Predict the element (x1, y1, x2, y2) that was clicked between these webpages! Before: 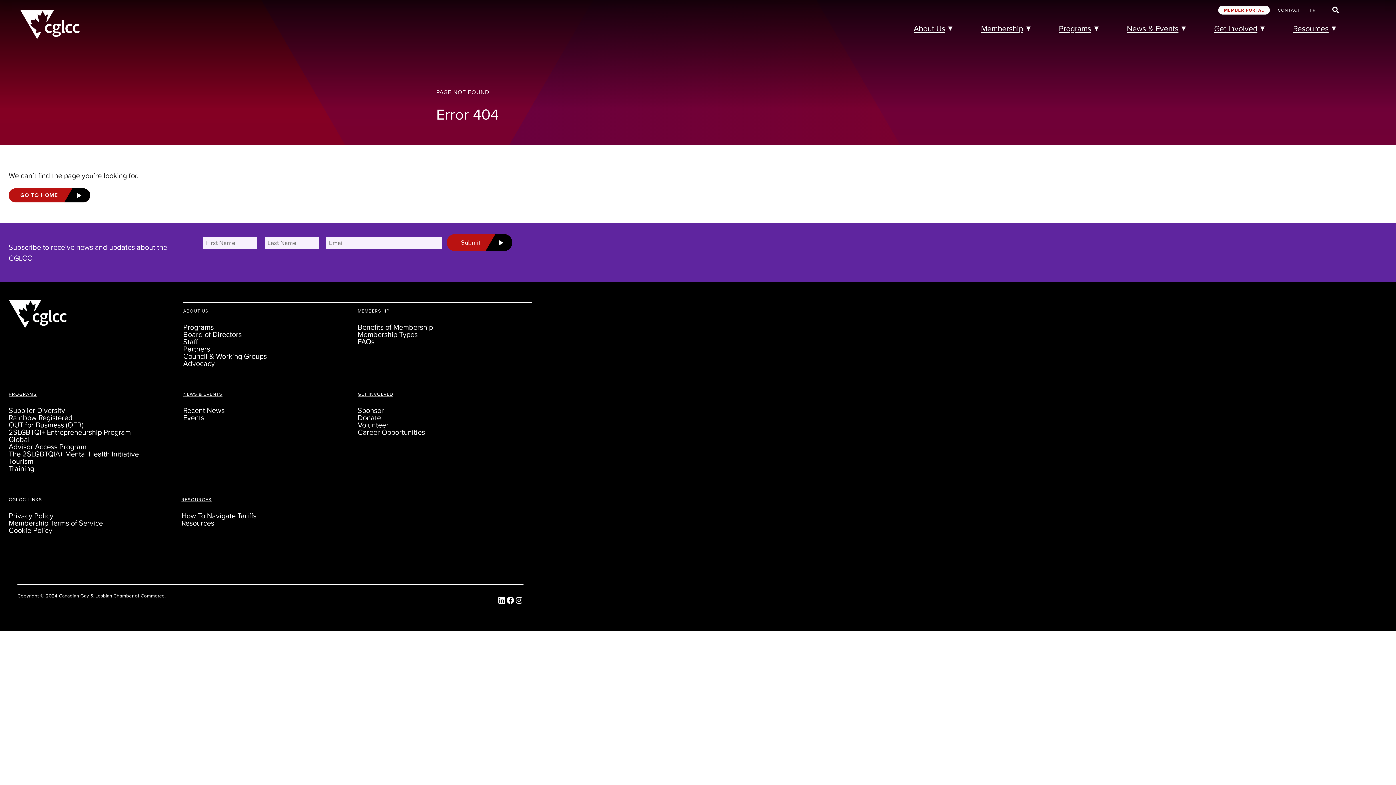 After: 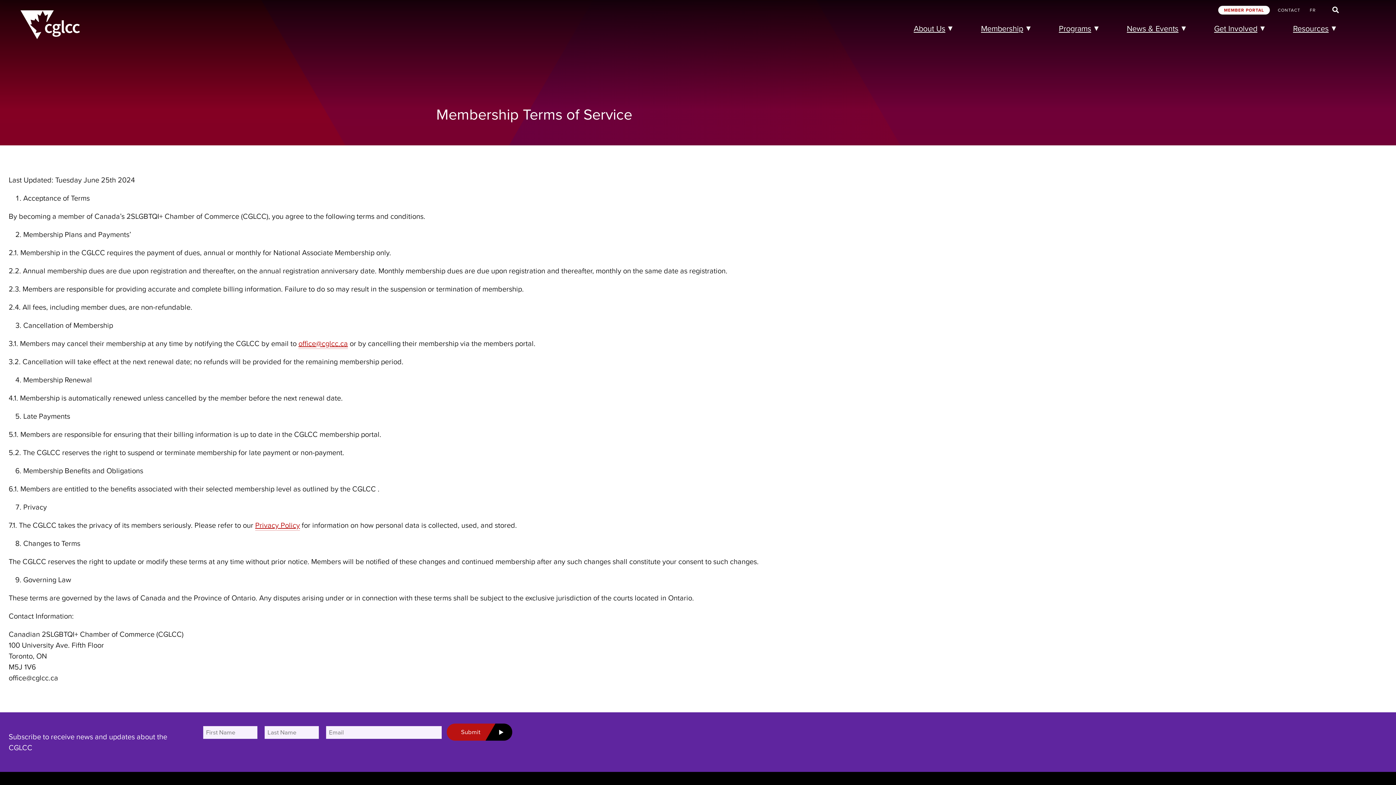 Action: label: Membership Terms of Service bbox: (8, 519, 102, 526)